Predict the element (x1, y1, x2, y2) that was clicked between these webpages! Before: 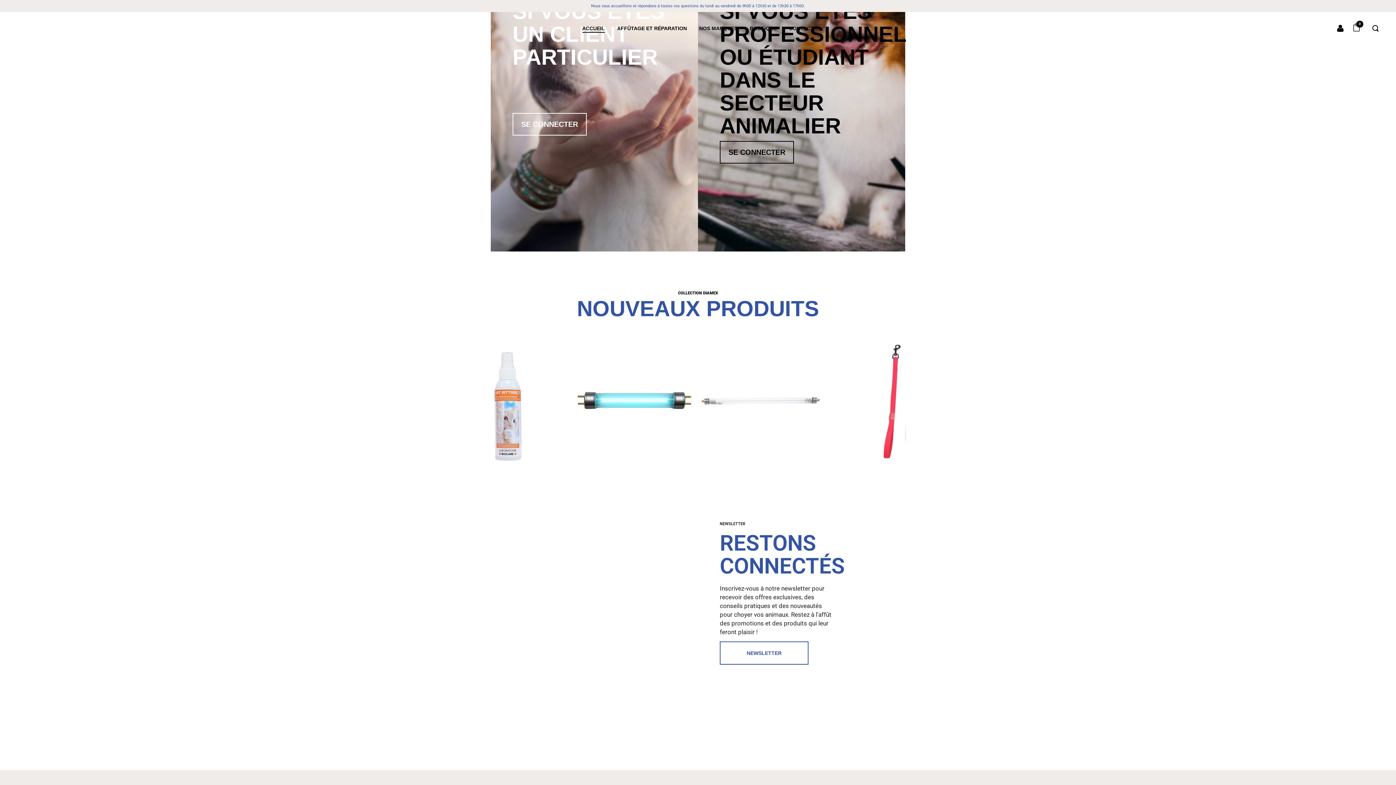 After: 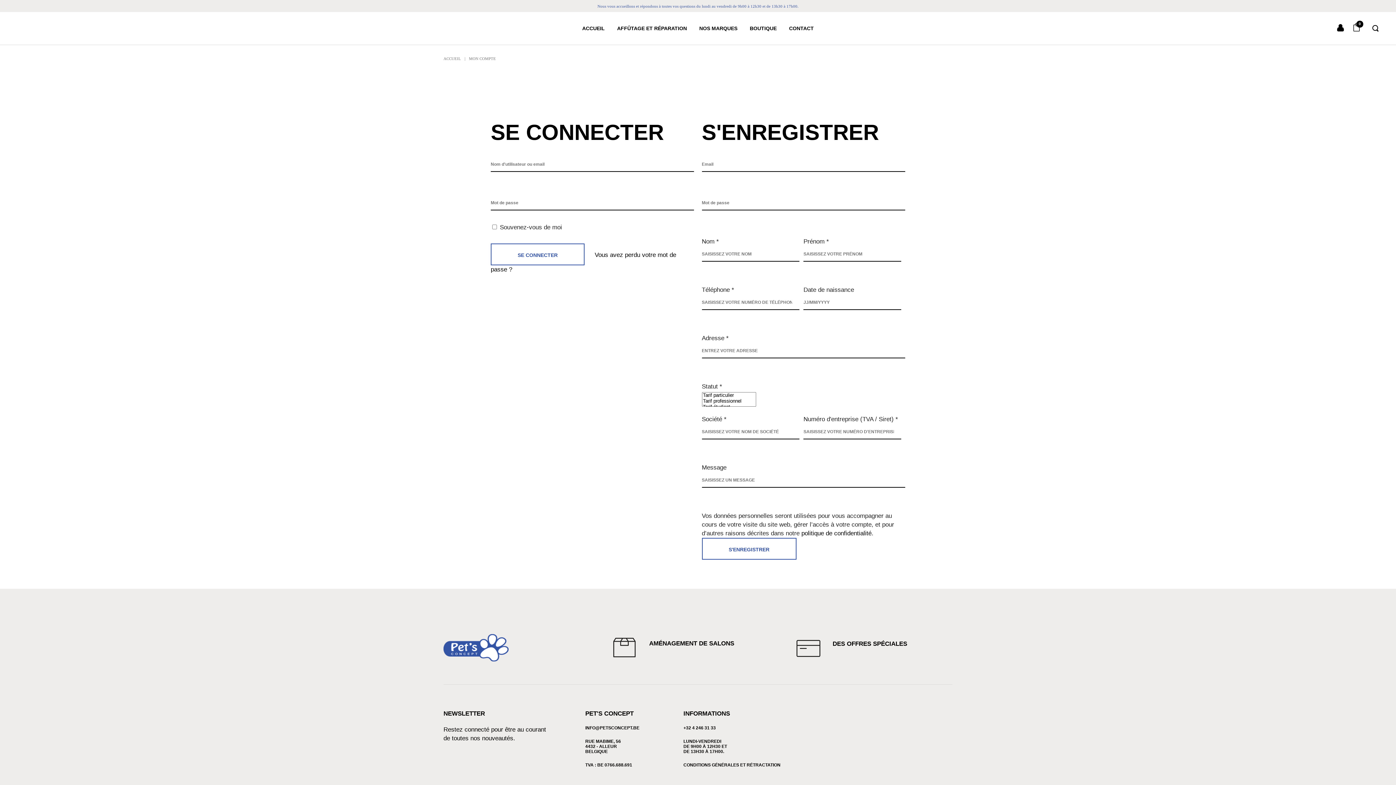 Action: label: SE CONNECTER bbox: (720, 141, 794, 163)